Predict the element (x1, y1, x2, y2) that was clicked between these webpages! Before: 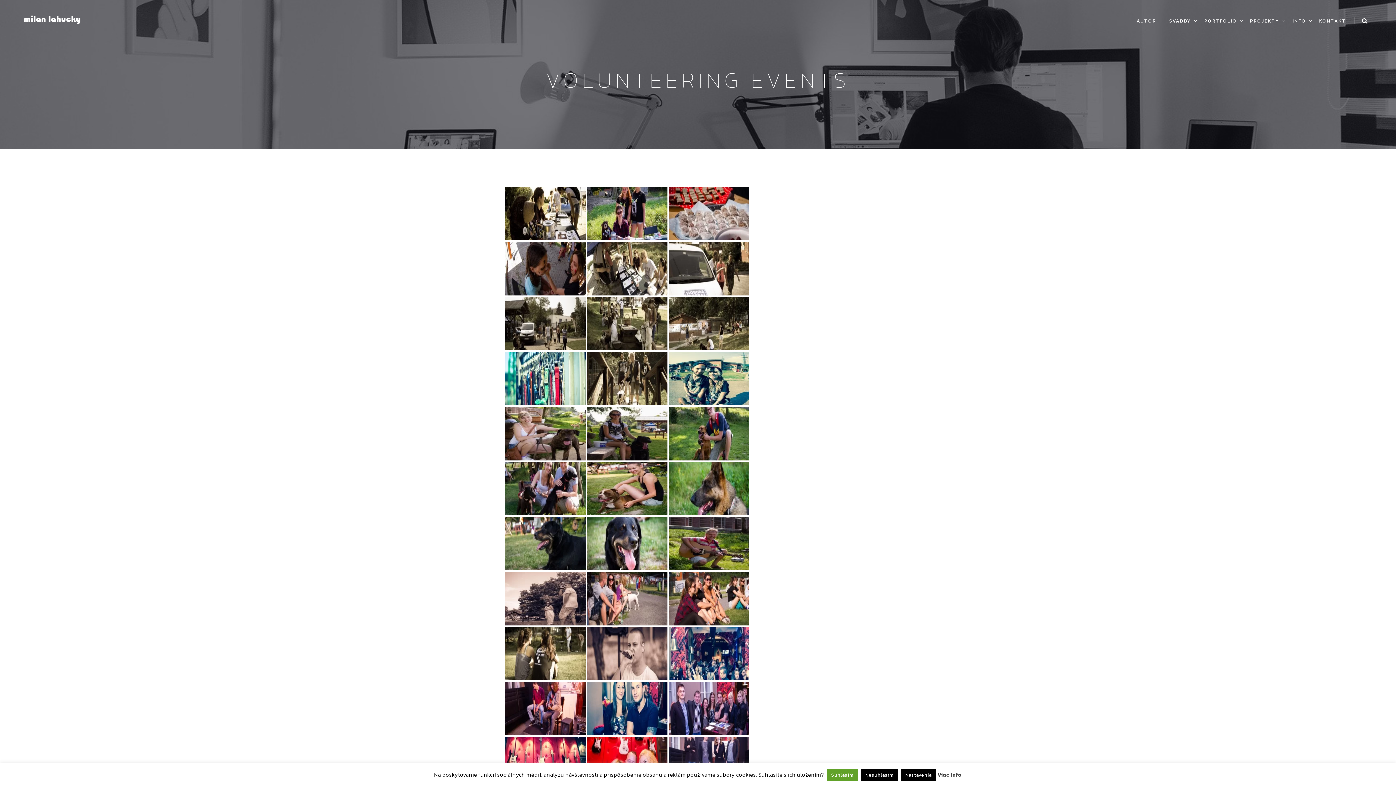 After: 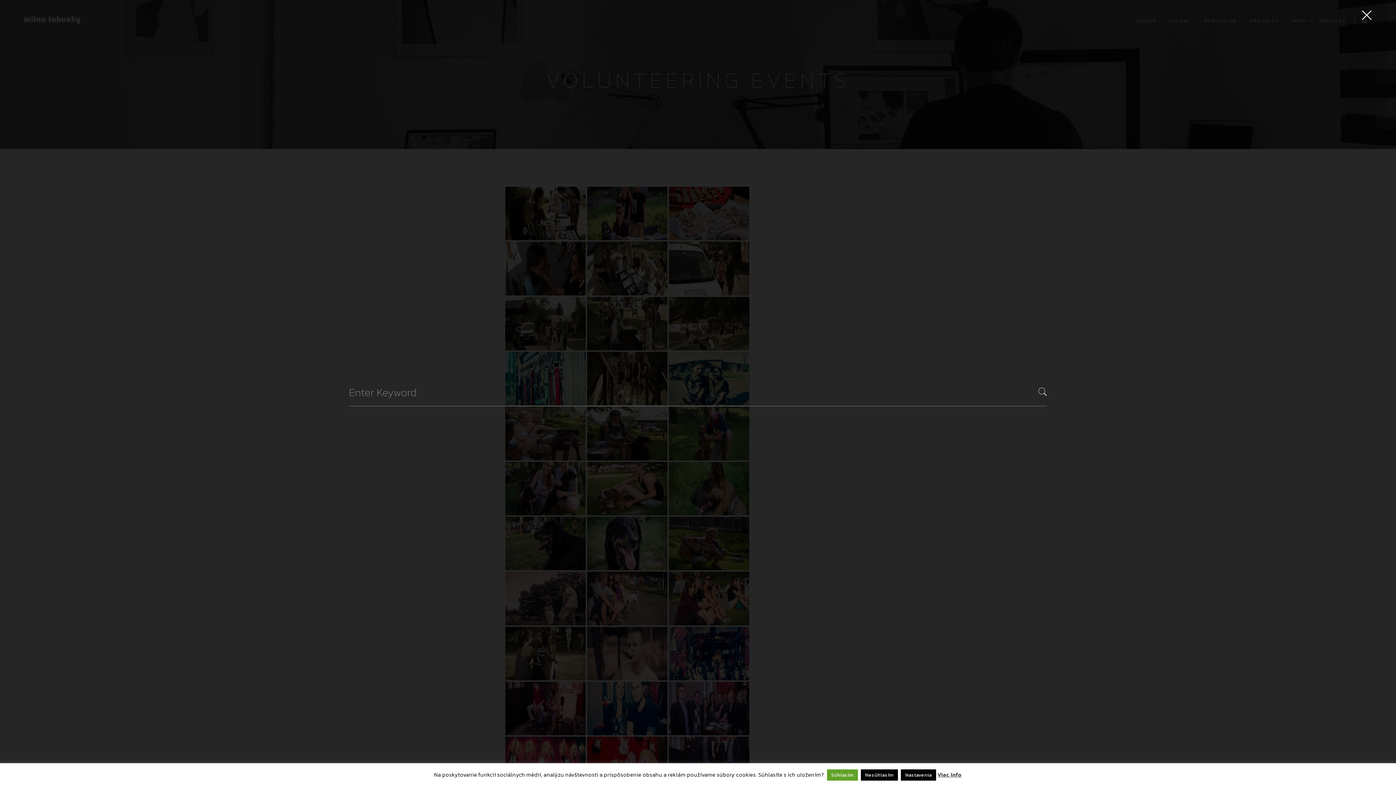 Action: bbox: (1362, 15, 1368, 26)